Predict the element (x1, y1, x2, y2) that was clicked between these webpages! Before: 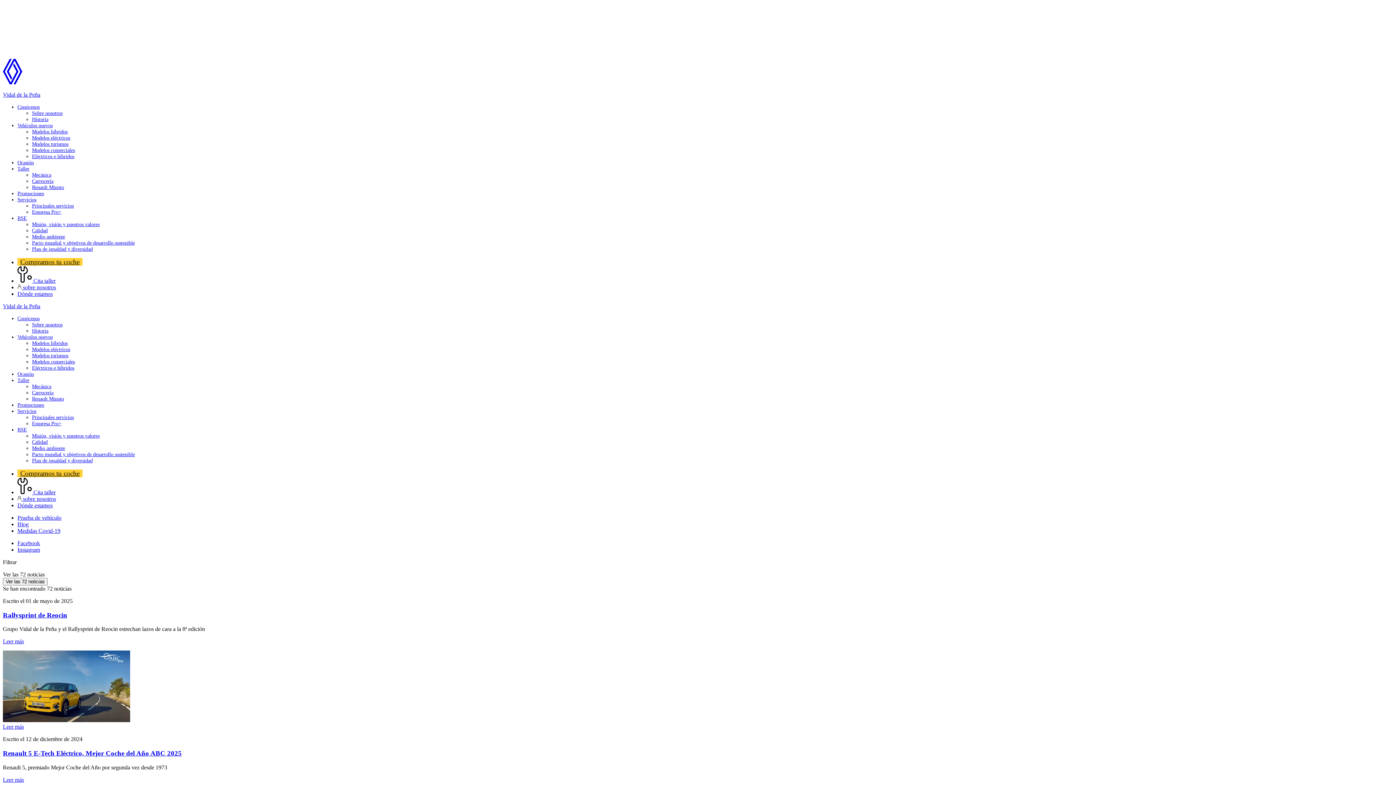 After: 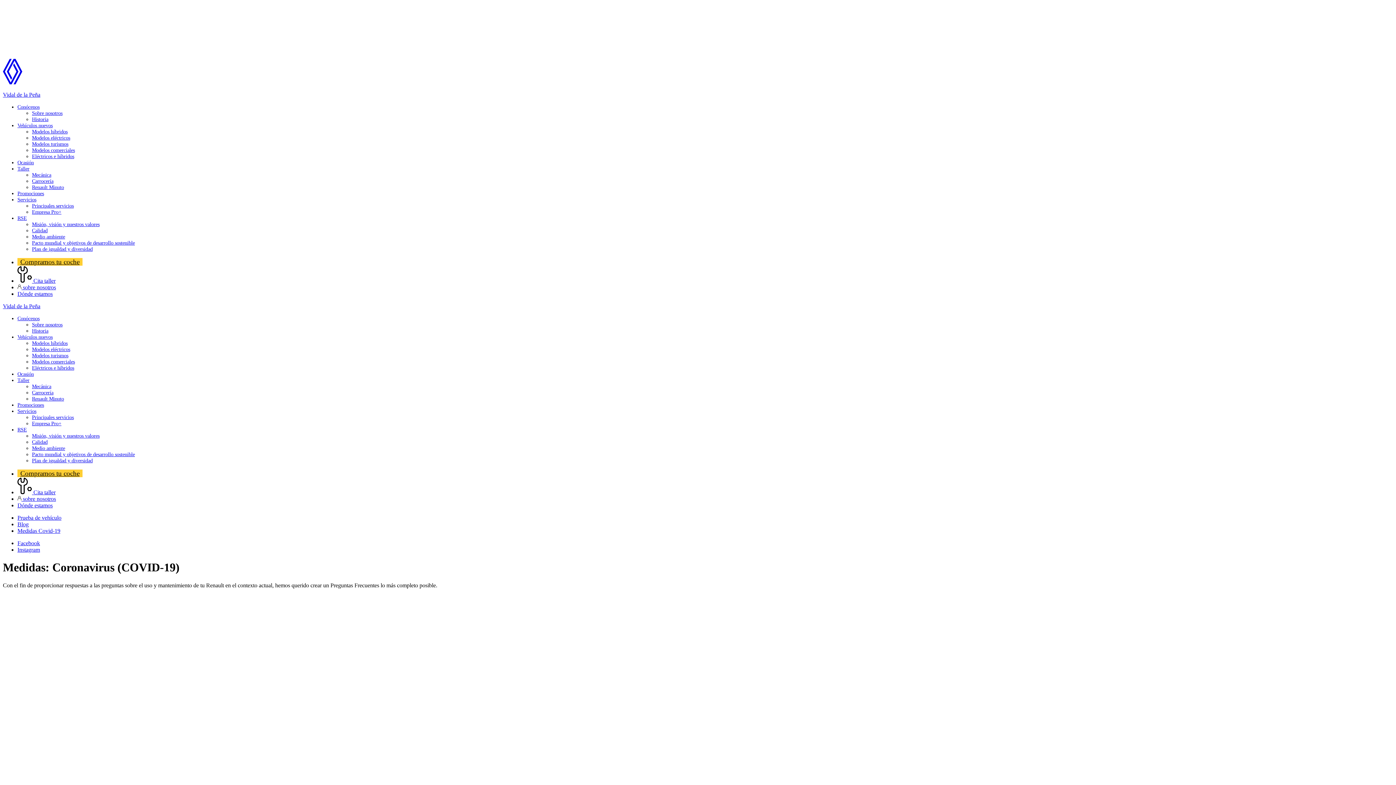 Action: label: Medidas Covid-19 bbox: (17, 528, 60, 534)